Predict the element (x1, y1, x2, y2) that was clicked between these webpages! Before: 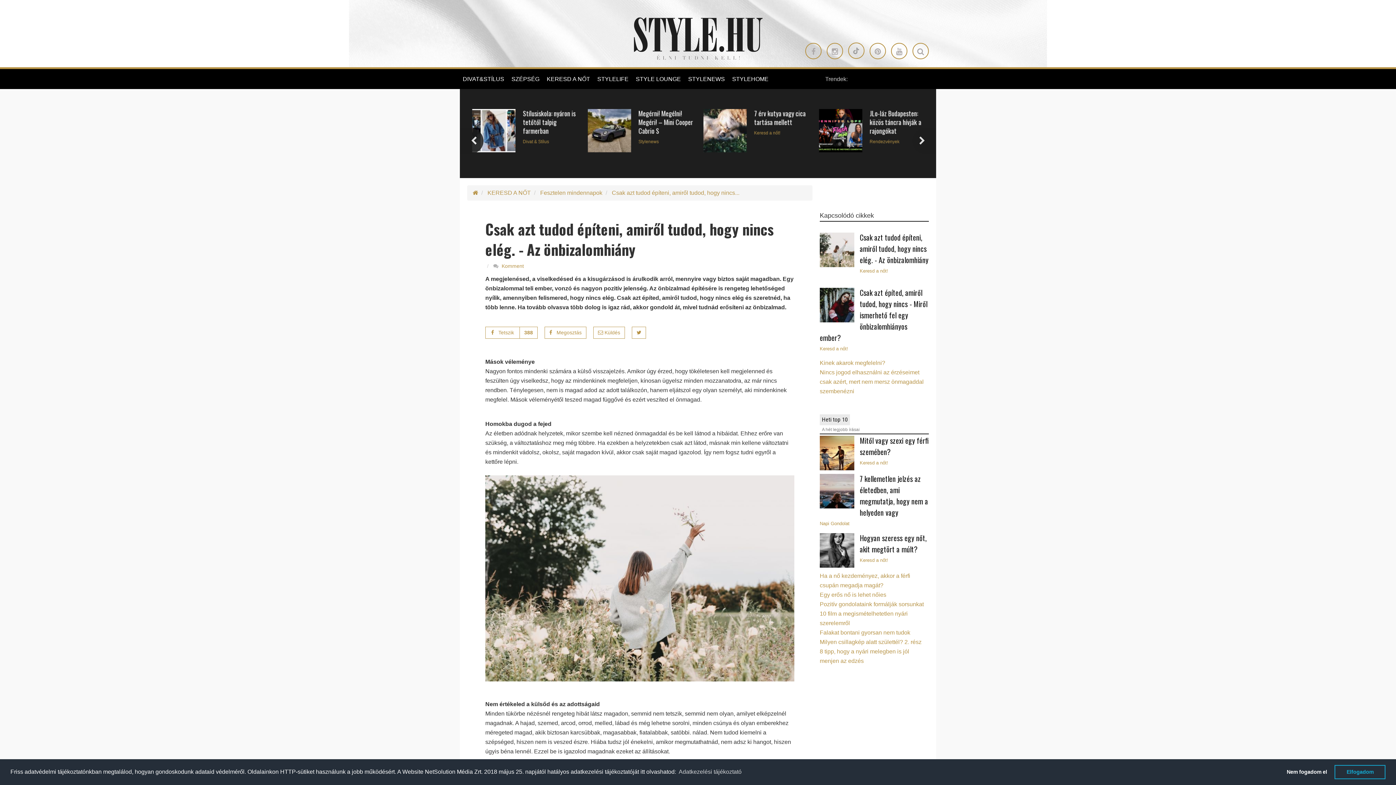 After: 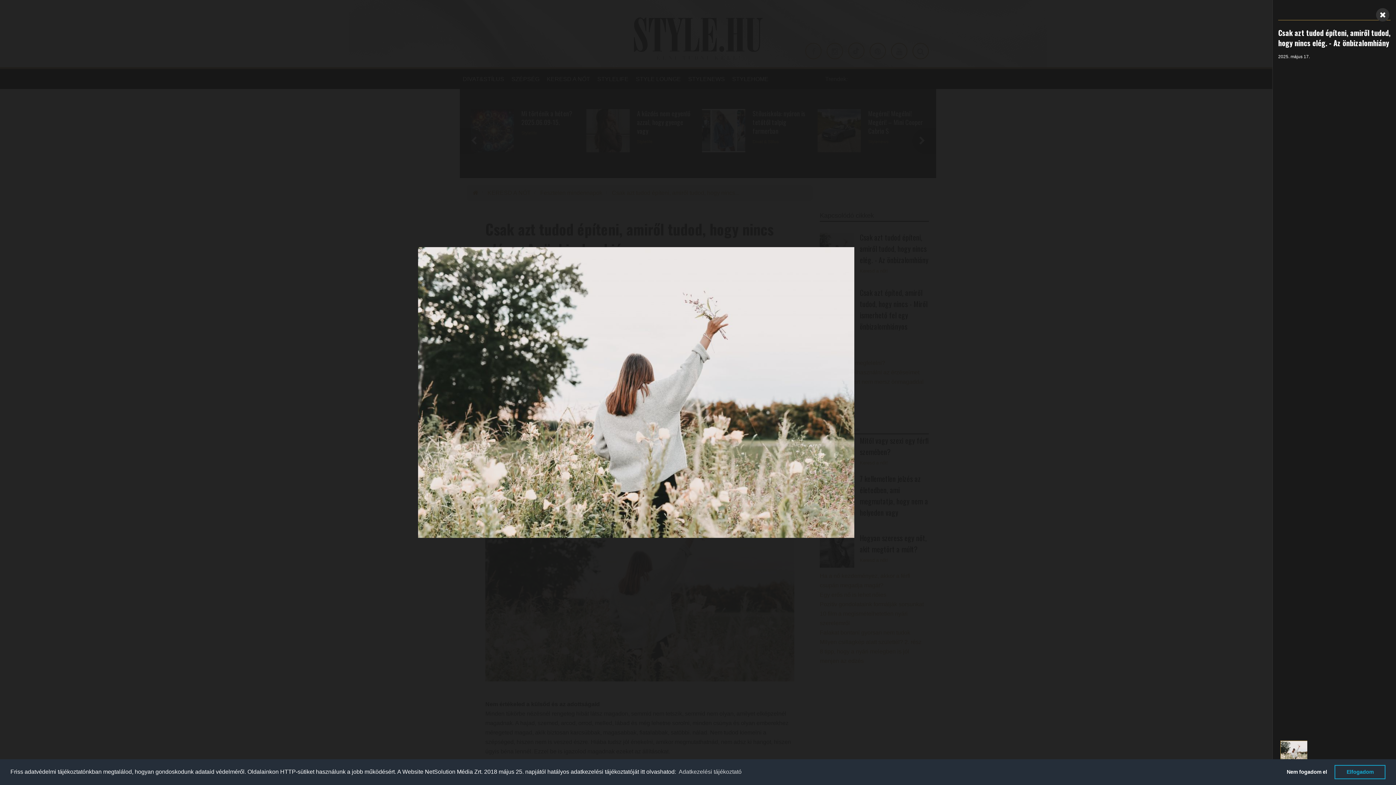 Action: bbox: (485, 475, 794, 681)